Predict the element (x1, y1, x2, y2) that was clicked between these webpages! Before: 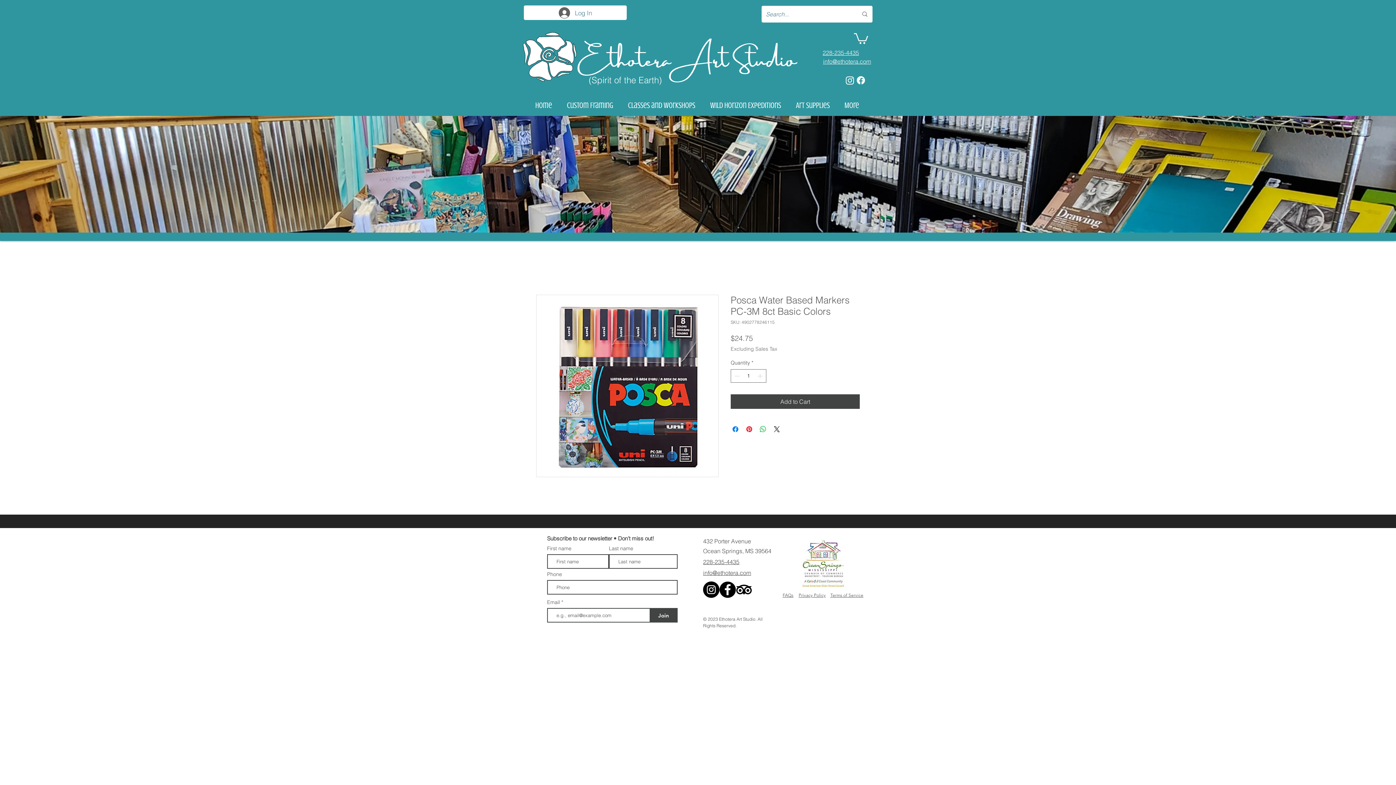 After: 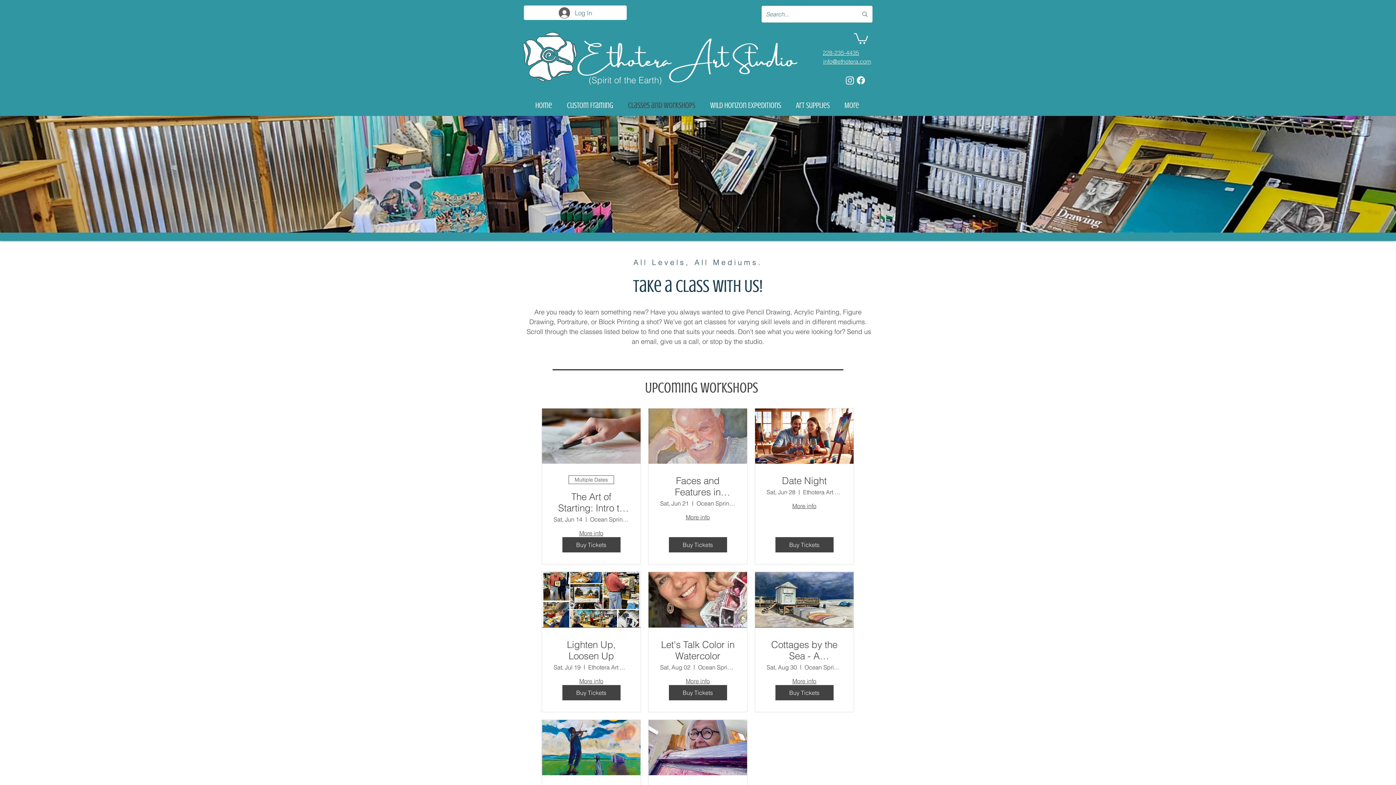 Action: label: Classes and Workshops bbox: (620, 94, 702, 116)